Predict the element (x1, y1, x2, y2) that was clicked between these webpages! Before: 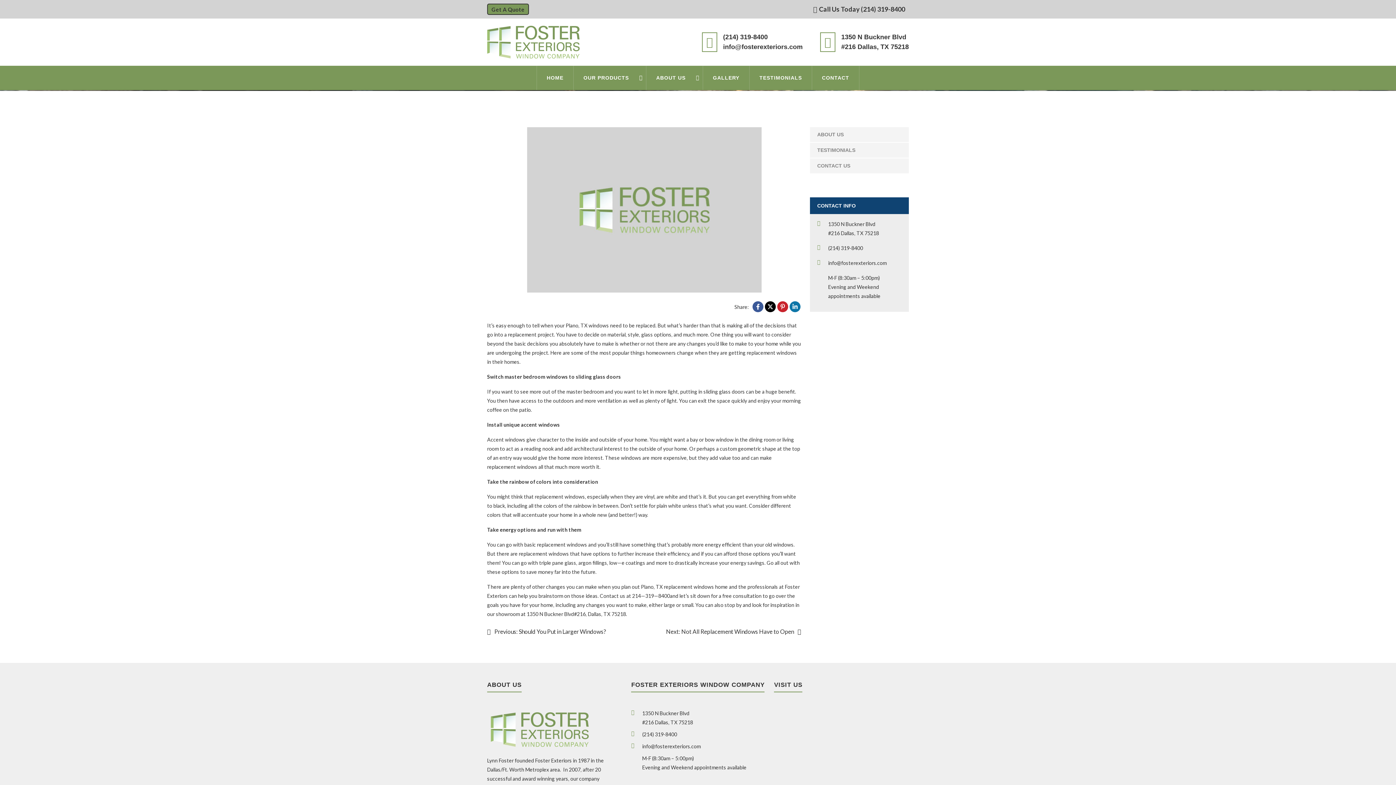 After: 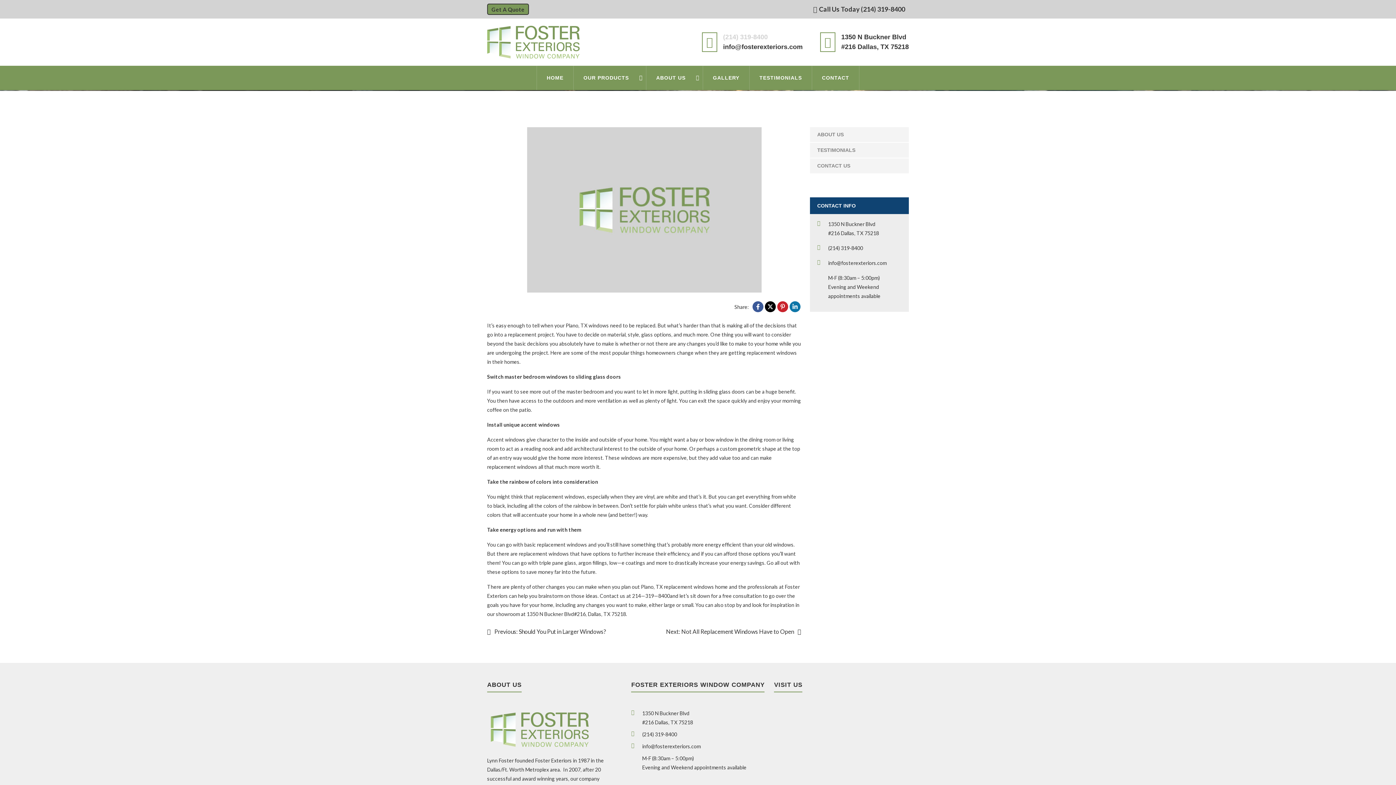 Action: bbox: (723, 32, 785, 42) label: (214) 319-8400